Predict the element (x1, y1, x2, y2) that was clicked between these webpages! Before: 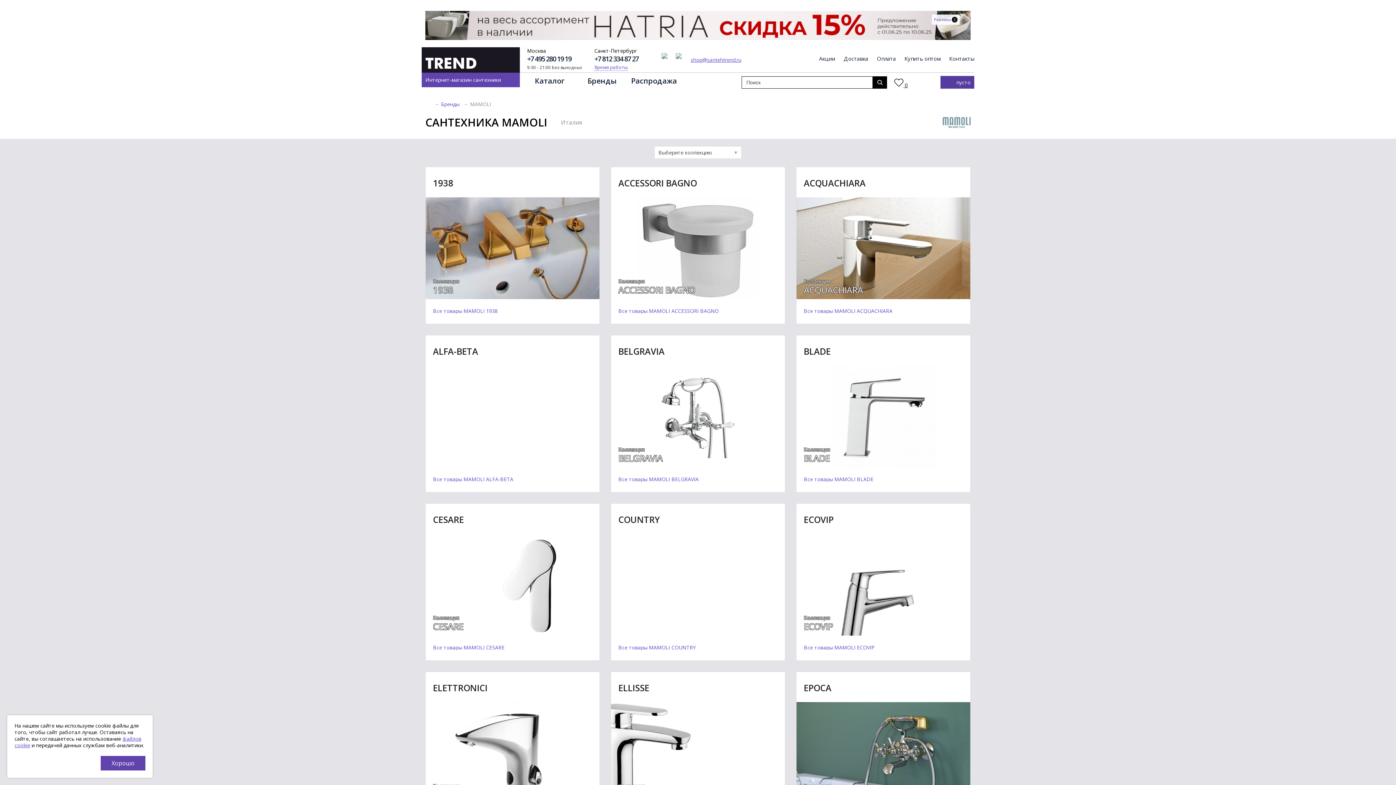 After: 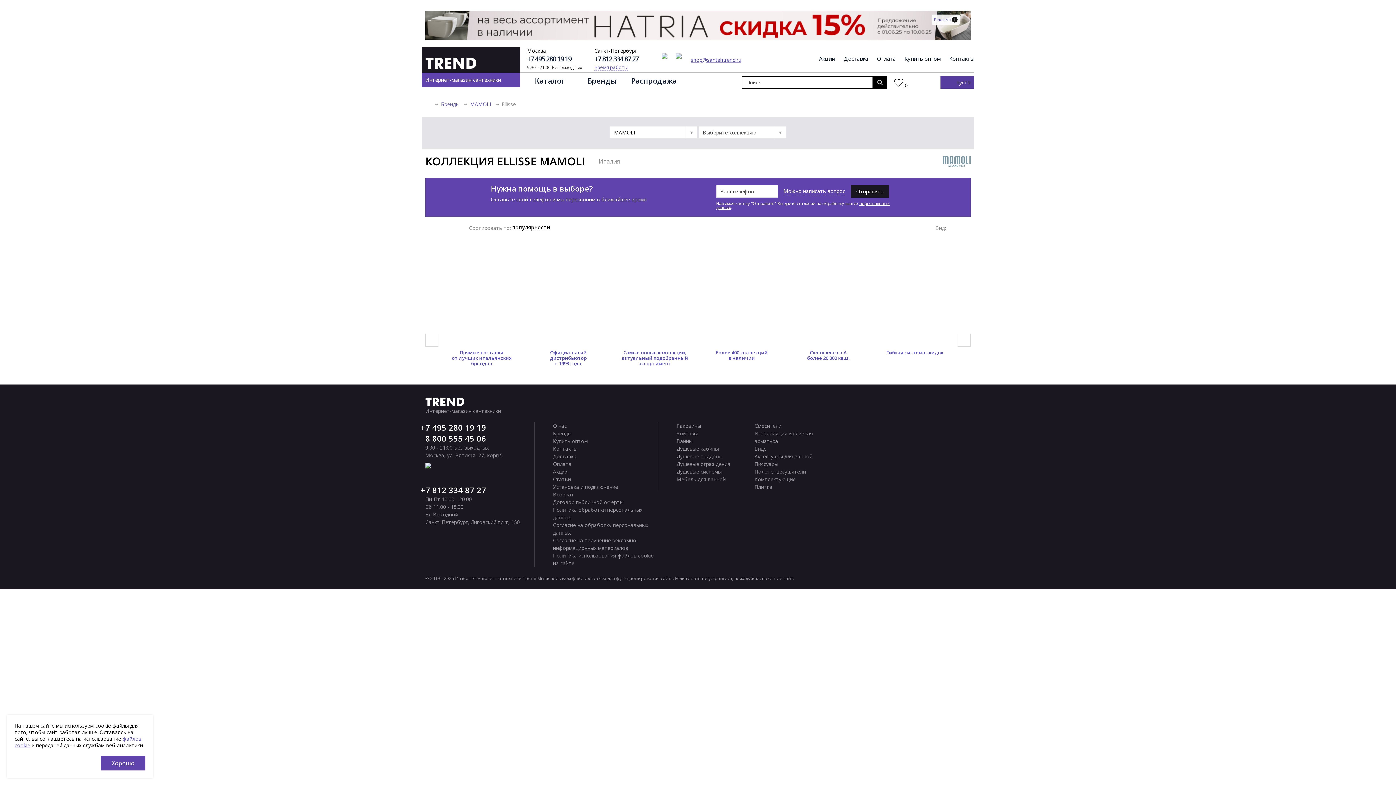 Action: label: ELLISSE bbox: (618, 682, 649, 694)